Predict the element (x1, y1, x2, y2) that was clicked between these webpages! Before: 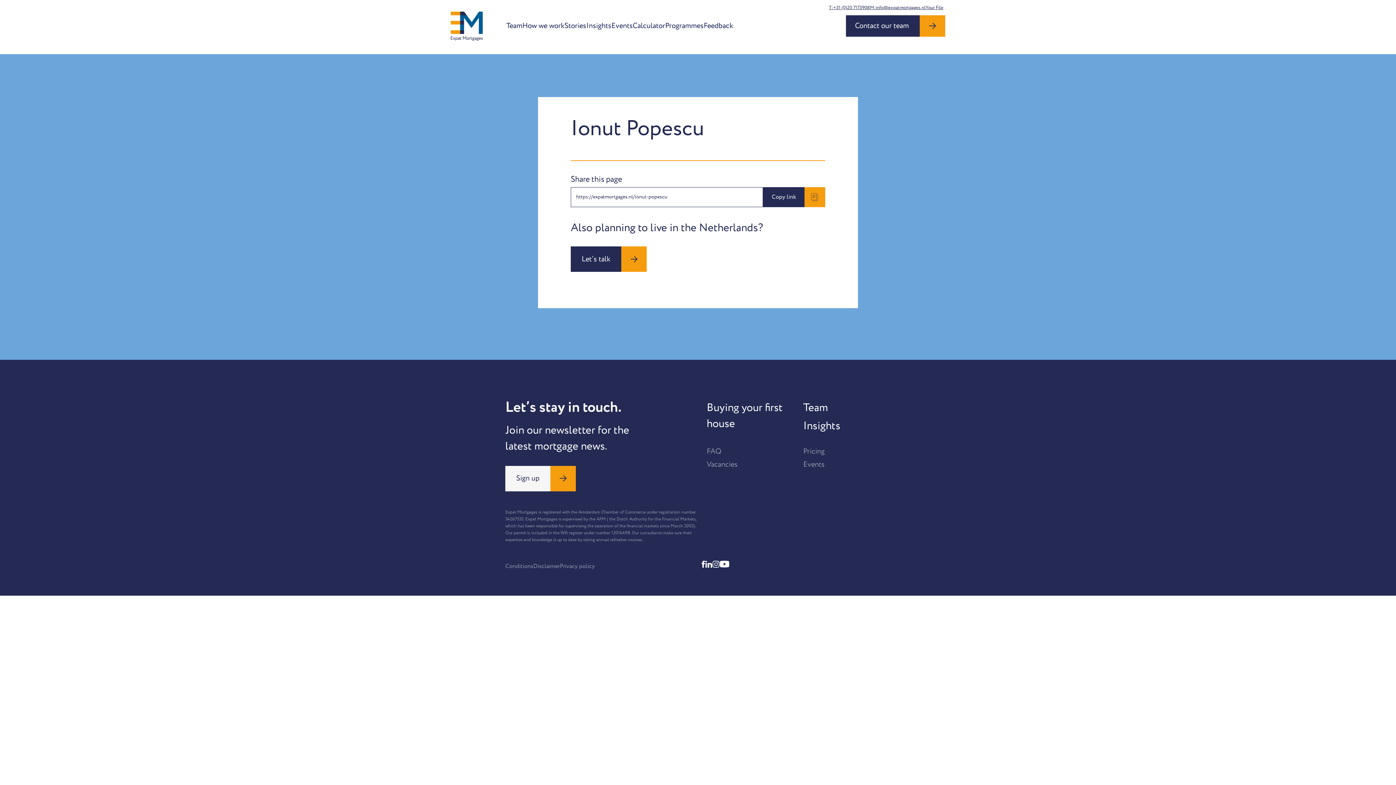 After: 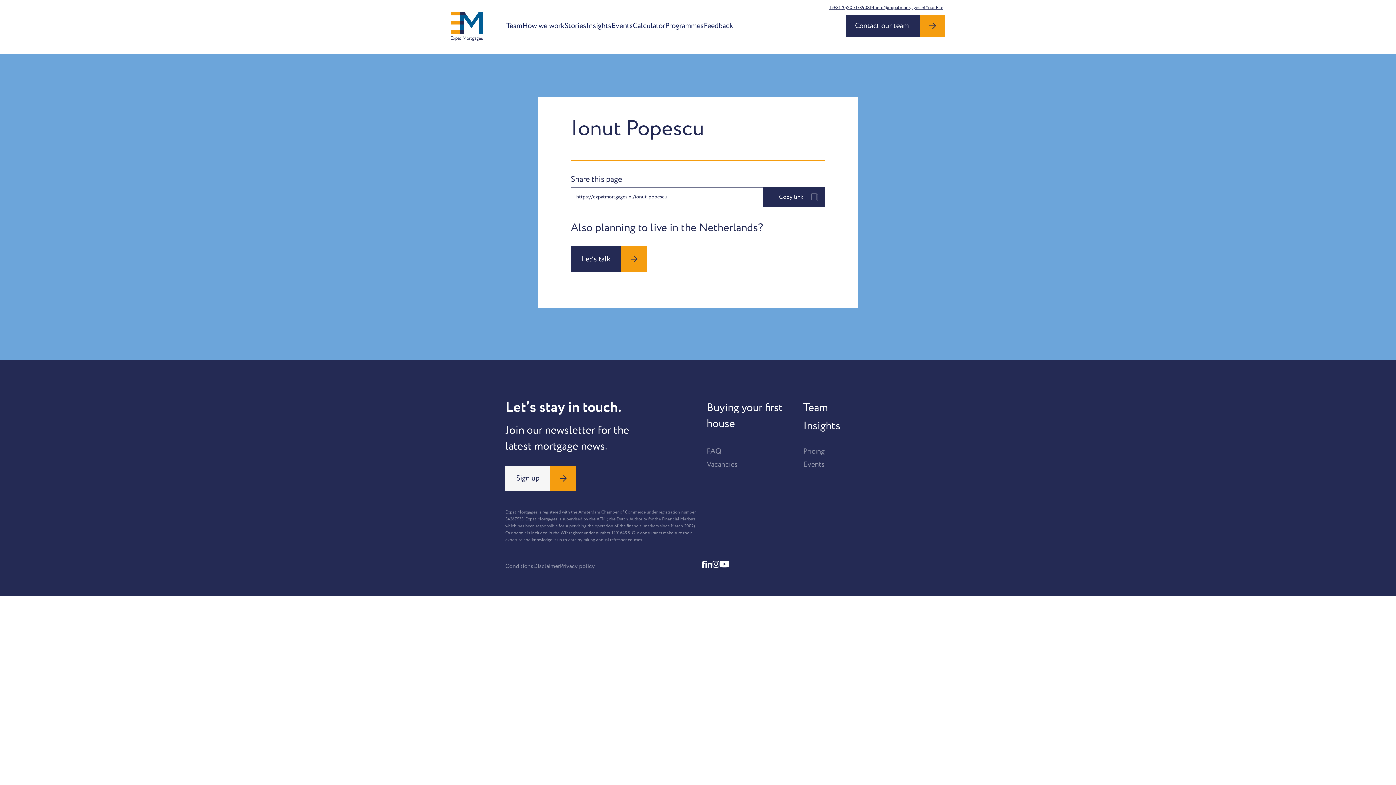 Action: bbox: (763, 187, 825, 207) label: Copy link